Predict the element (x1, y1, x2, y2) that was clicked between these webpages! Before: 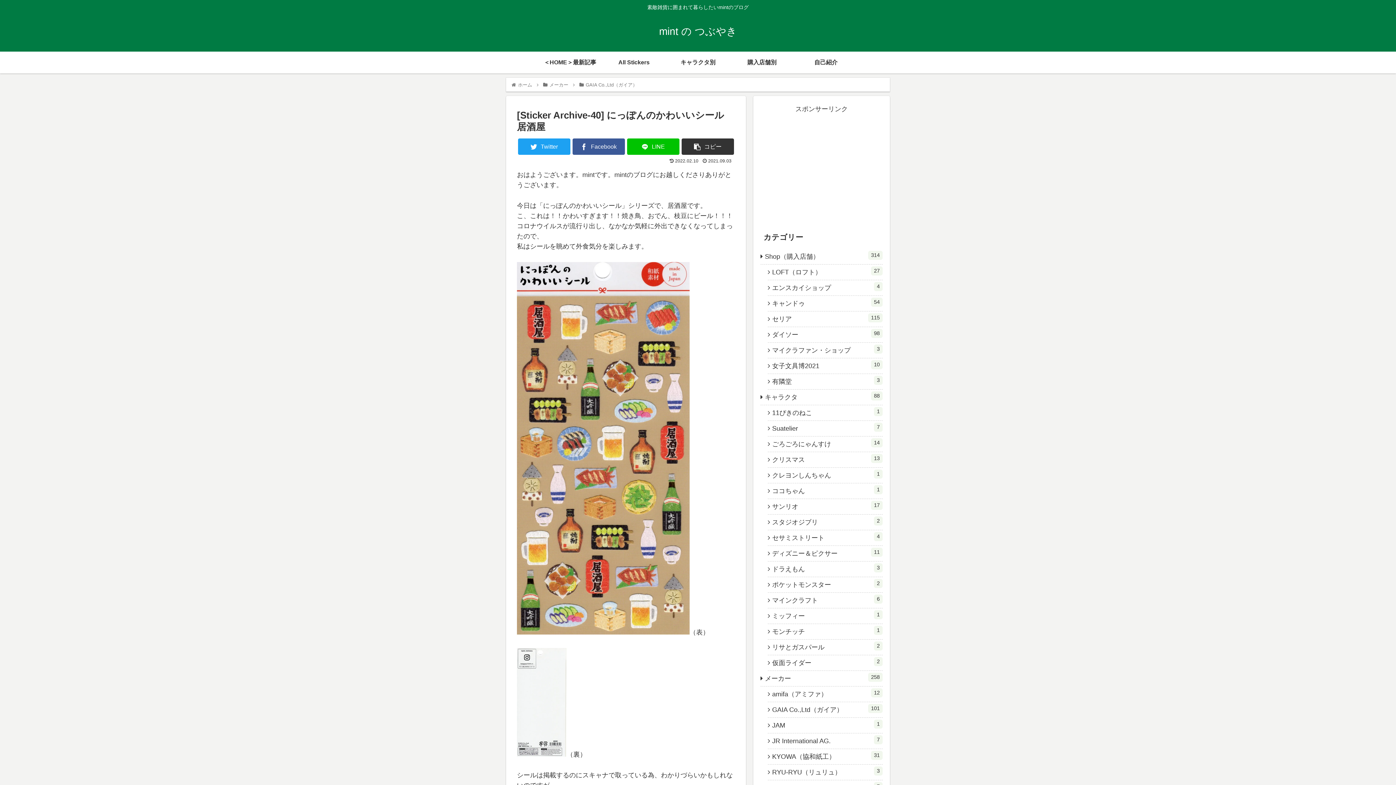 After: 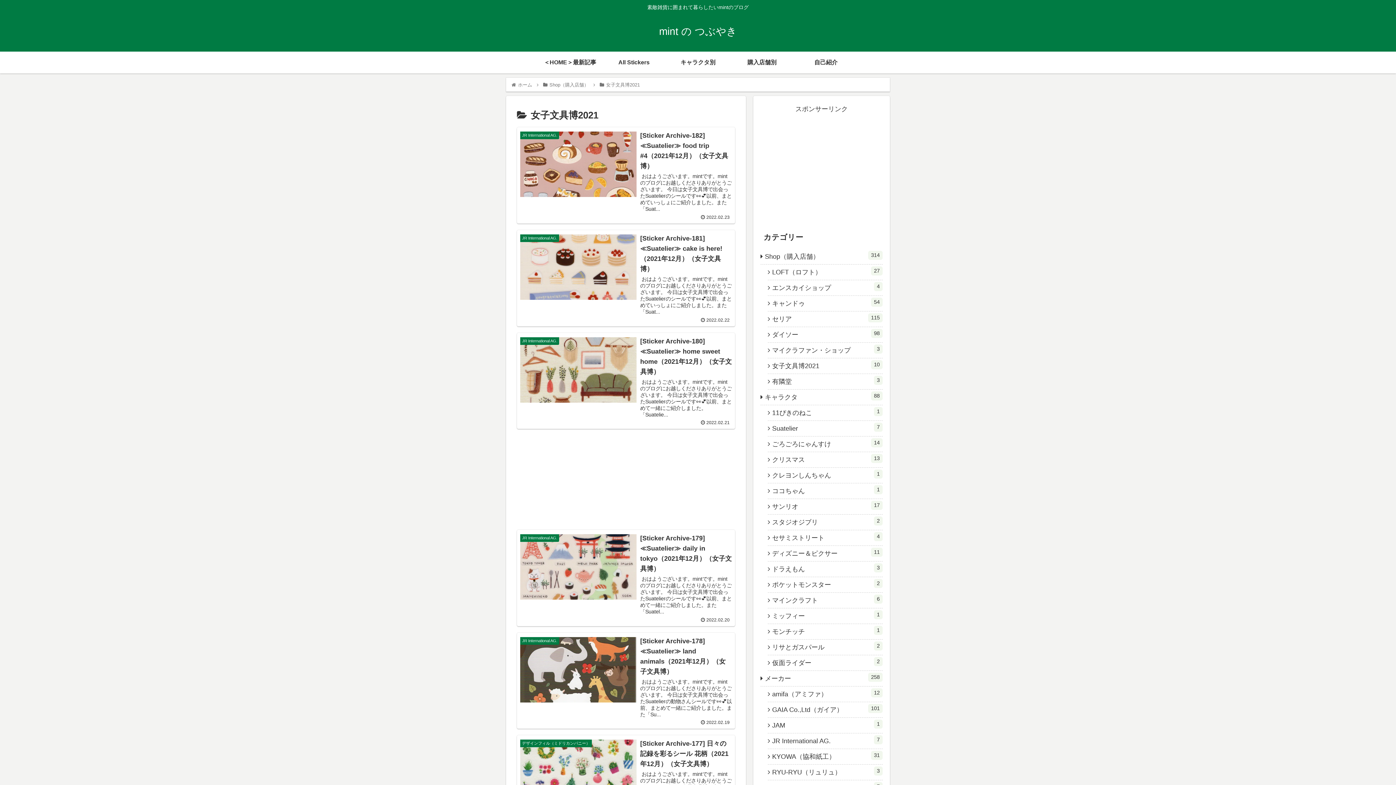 Action: bbox: (768, 358, 882, 374) label: 女子文具博2021
10